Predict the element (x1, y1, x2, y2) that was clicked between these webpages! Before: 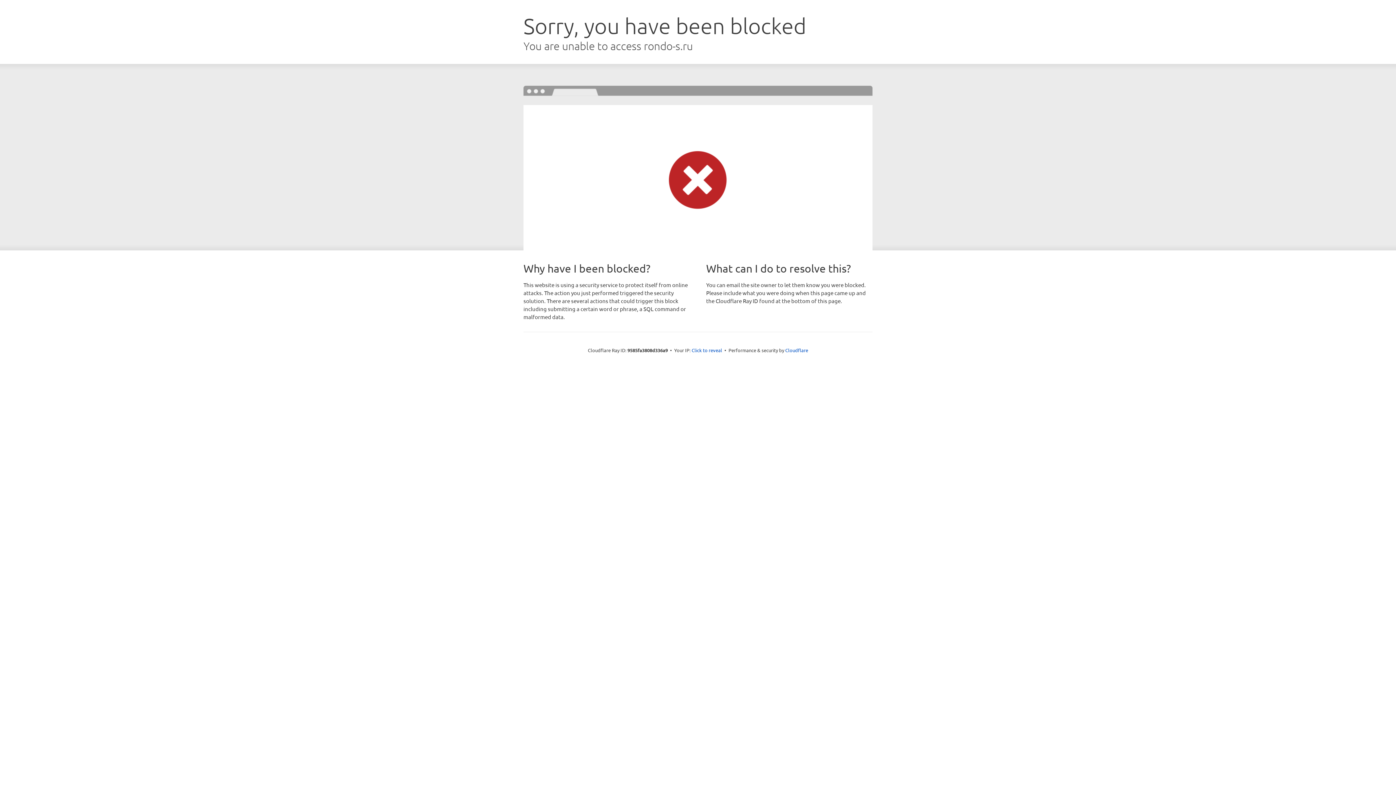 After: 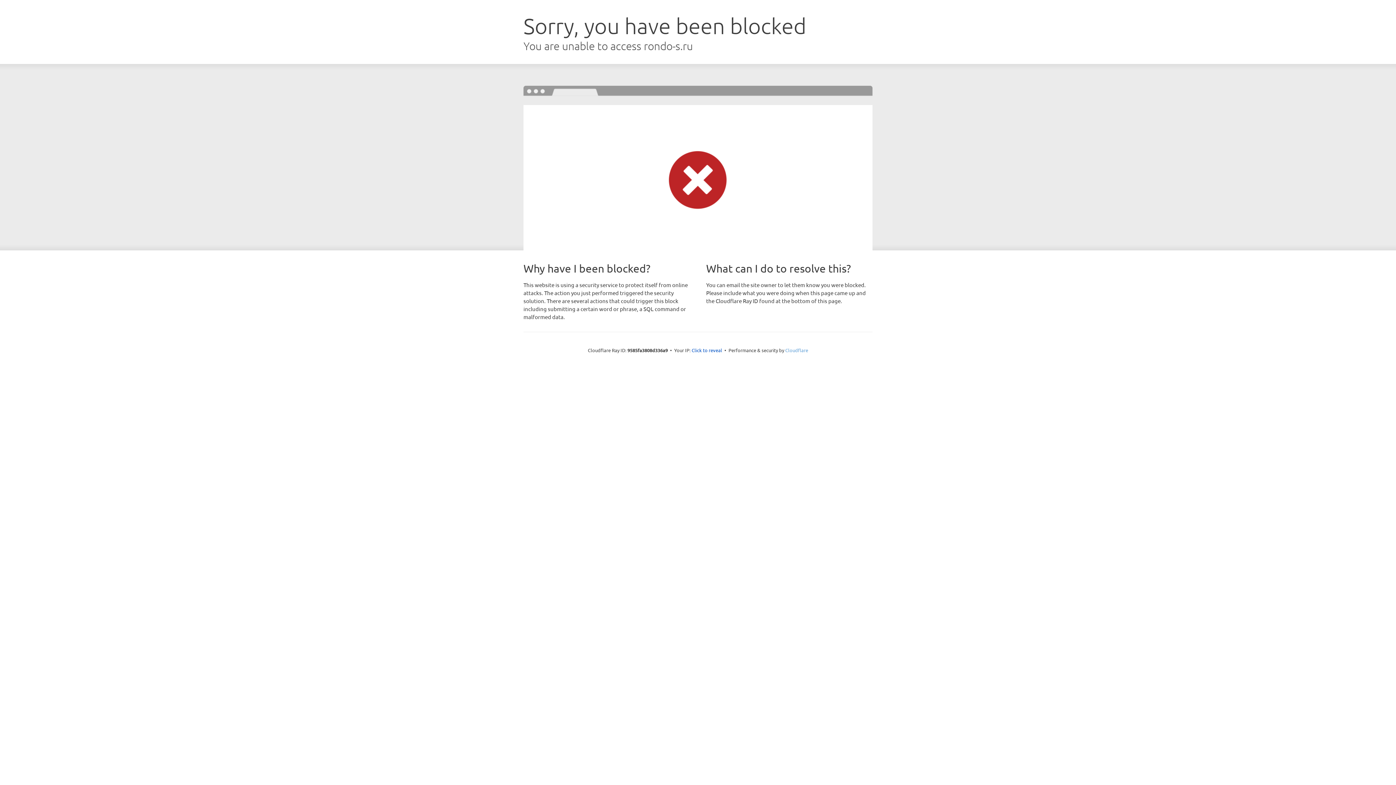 Action: label: Cloudflare bbox: (785, 347, 808, 353)